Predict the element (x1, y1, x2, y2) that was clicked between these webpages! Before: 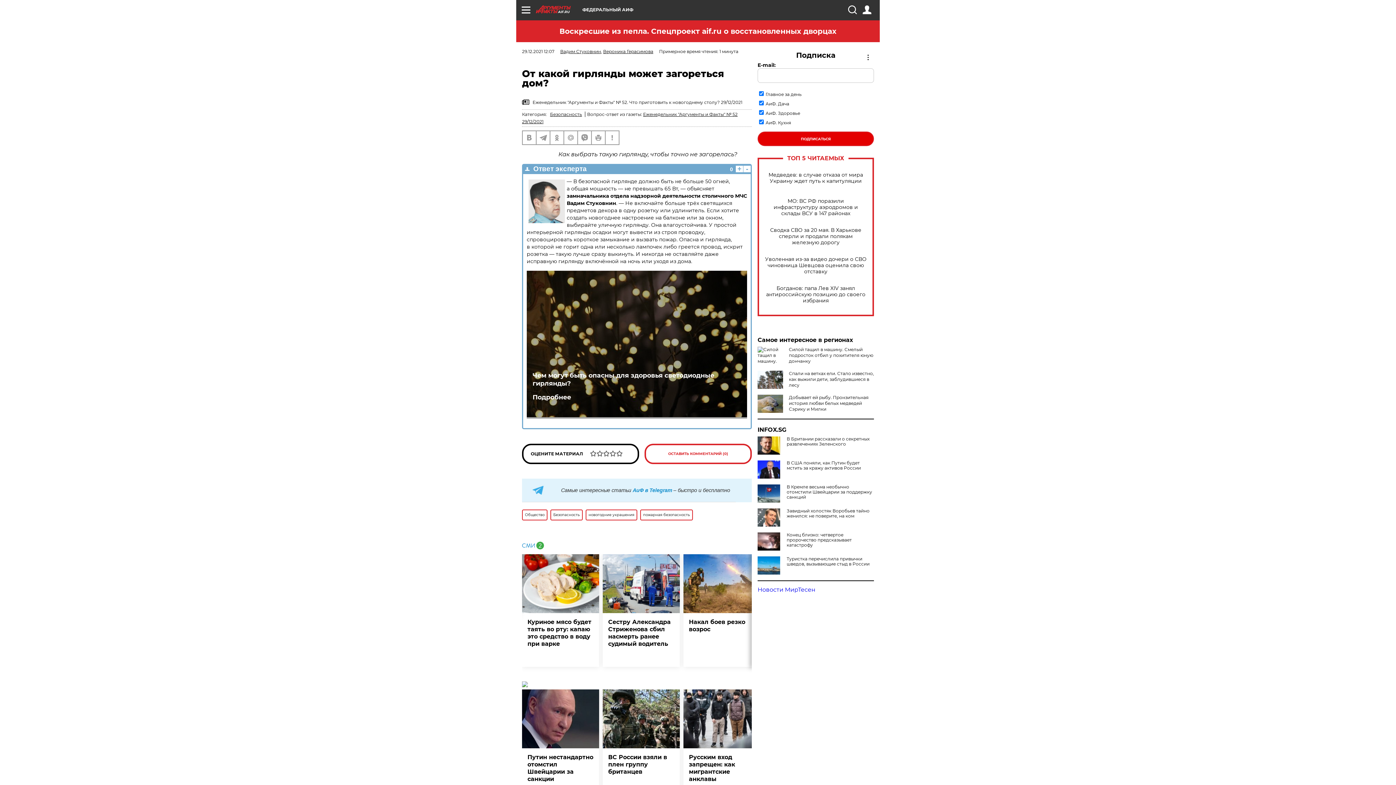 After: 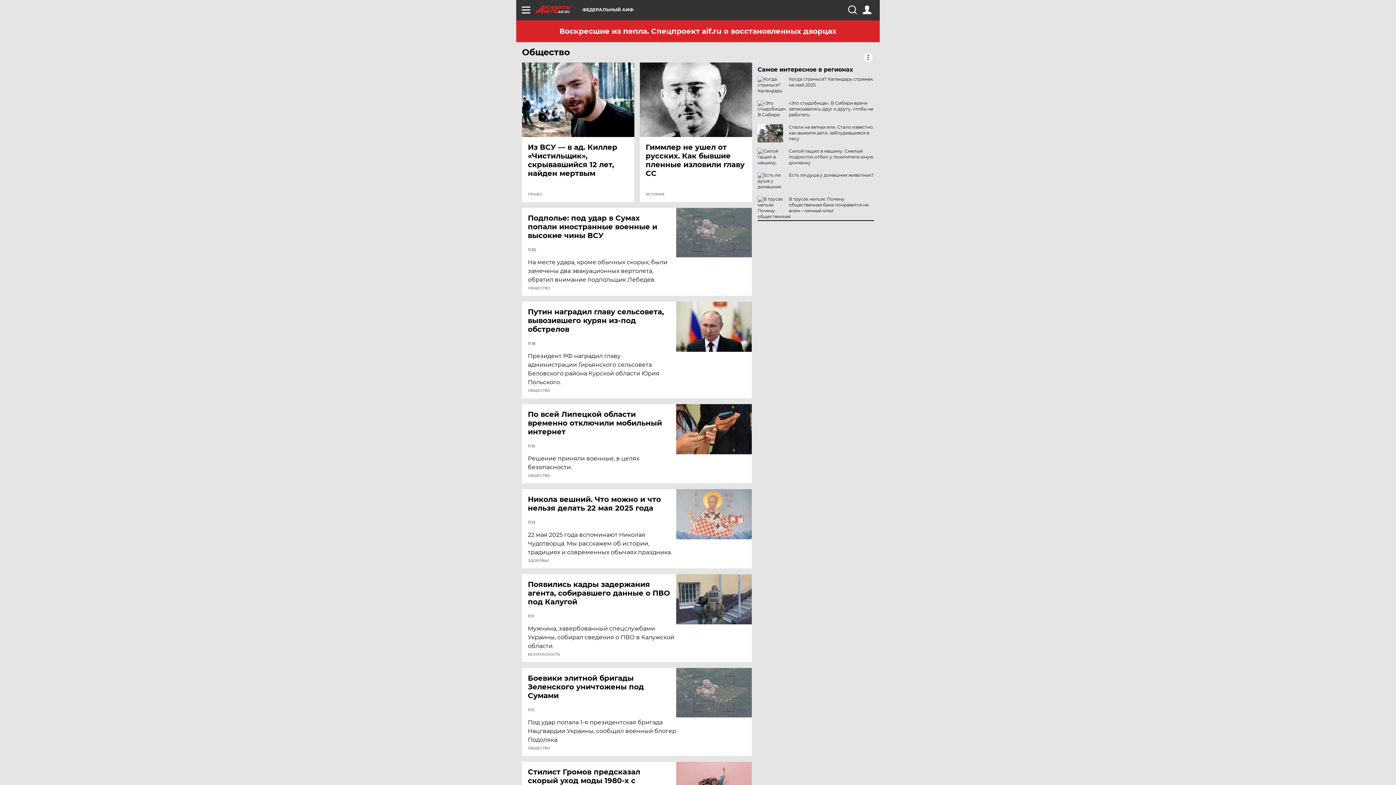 Action: bbox: (522, 509, 547, 520) label: Общество